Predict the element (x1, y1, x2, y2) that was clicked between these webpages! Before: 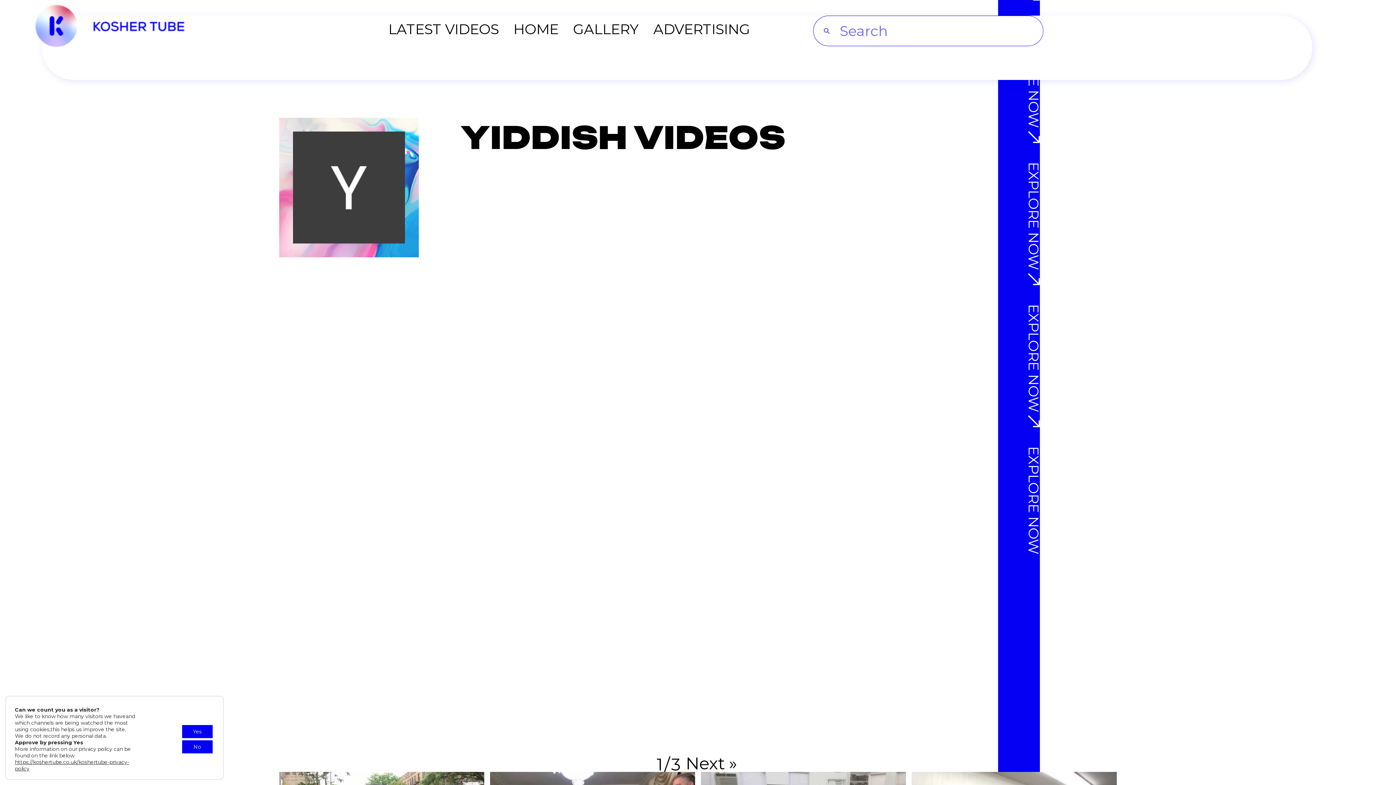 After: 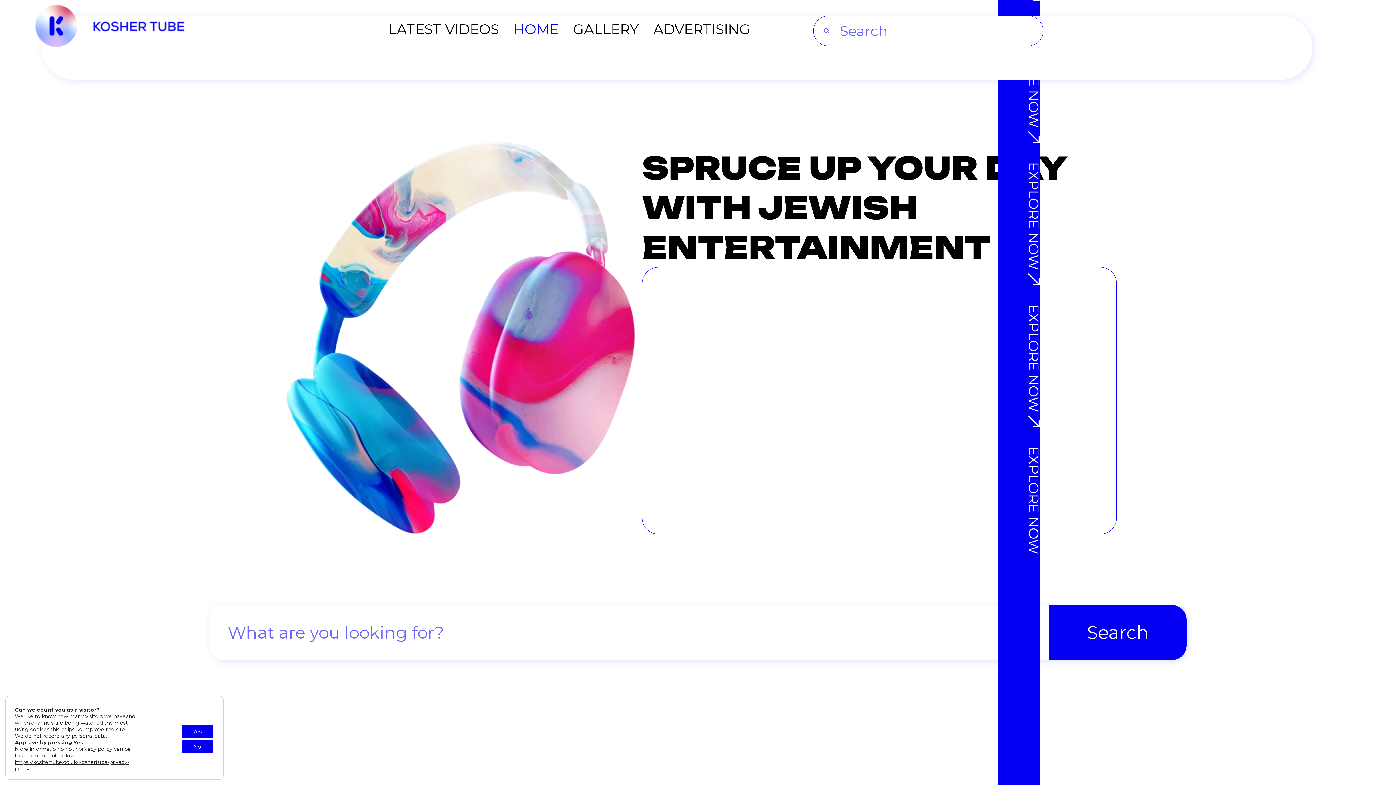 Action: bbox: (506, 15, 565, 42) label: HOME